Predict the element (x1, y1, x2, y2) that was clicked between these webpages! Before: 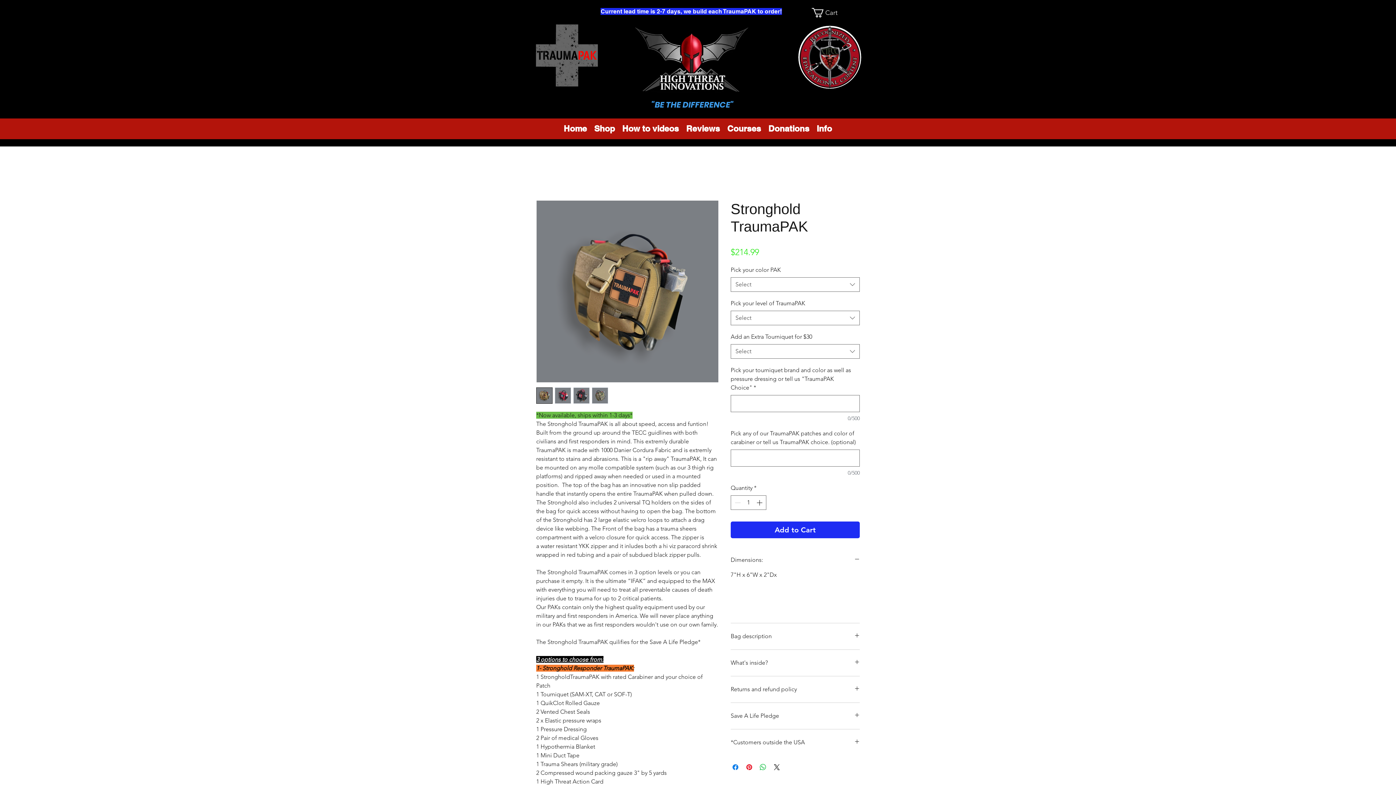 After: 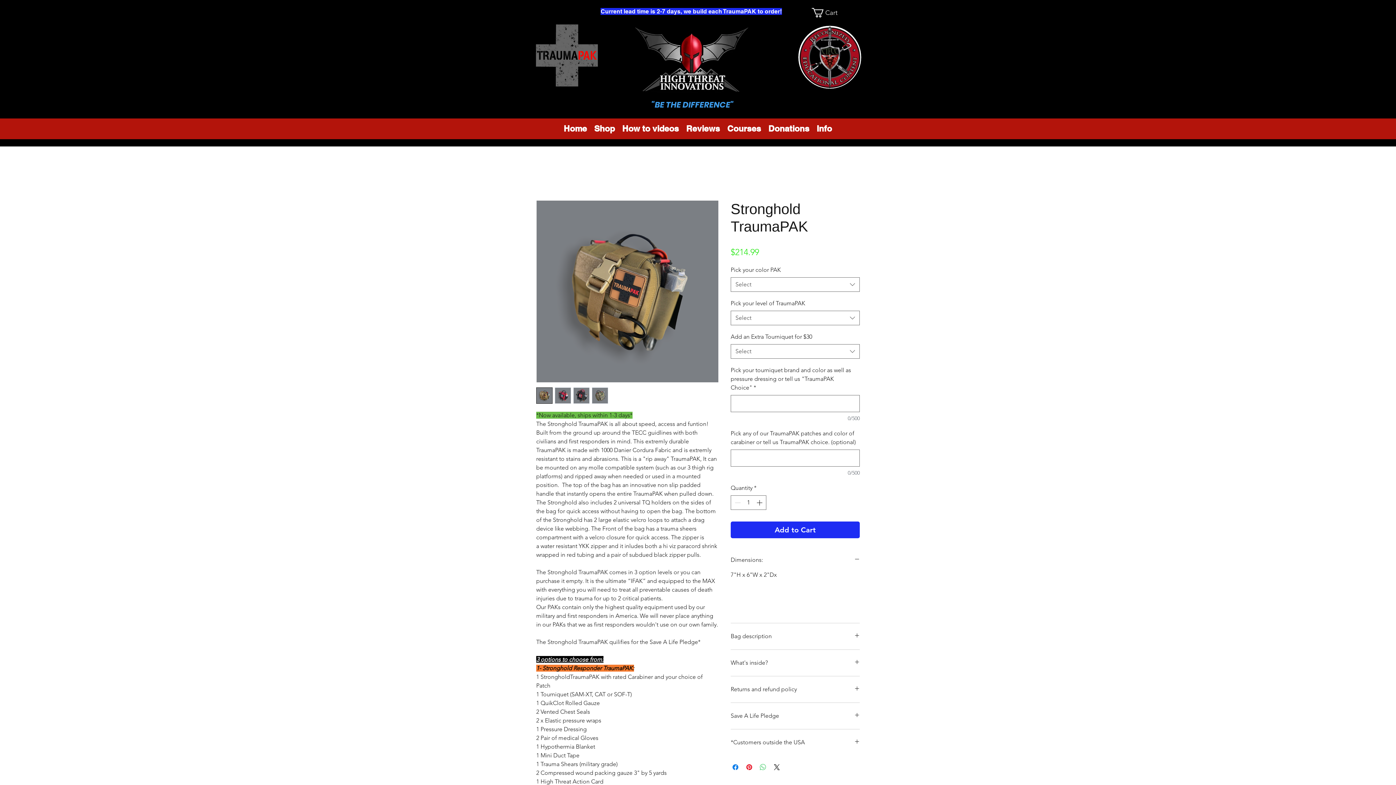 Action: label: Share on WhatsApp bbox: (758, 763, 767, 772)